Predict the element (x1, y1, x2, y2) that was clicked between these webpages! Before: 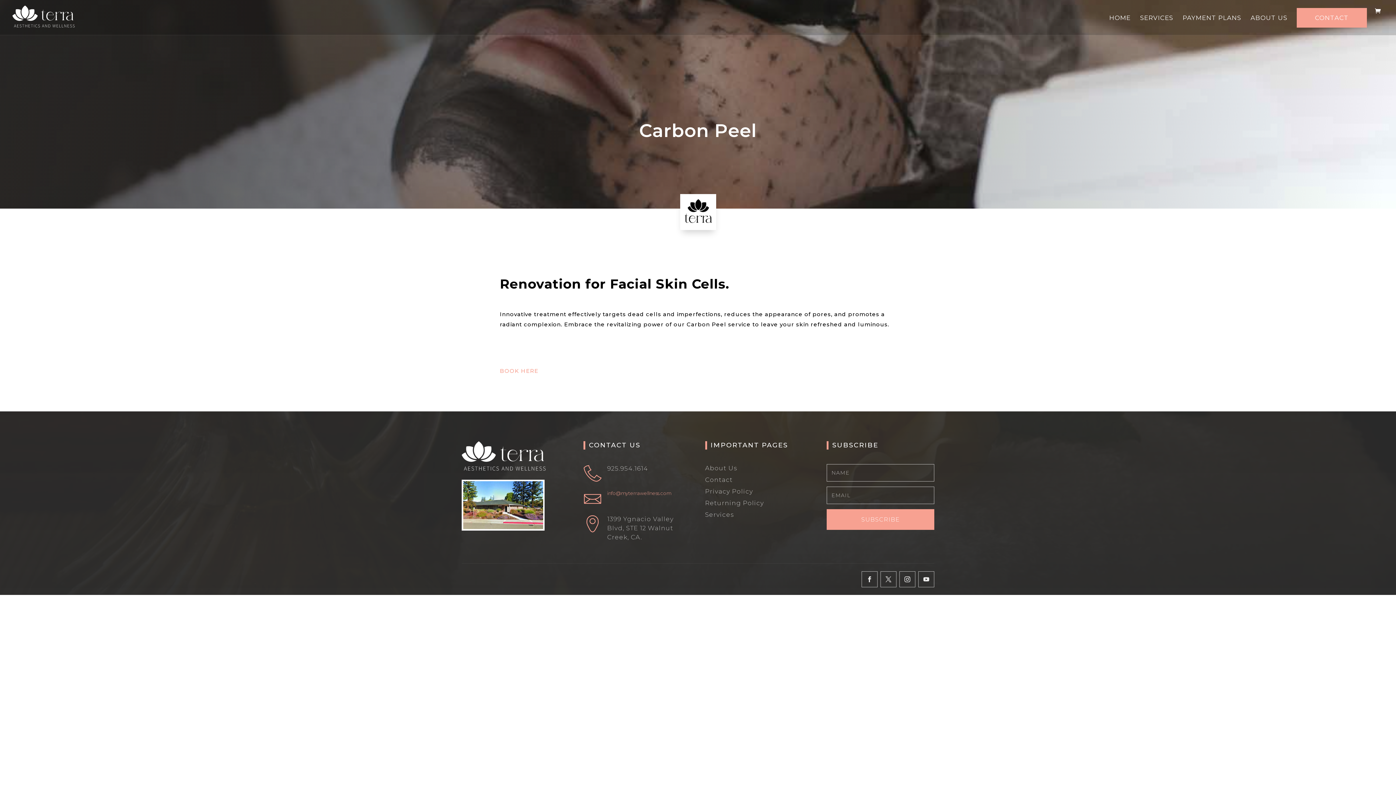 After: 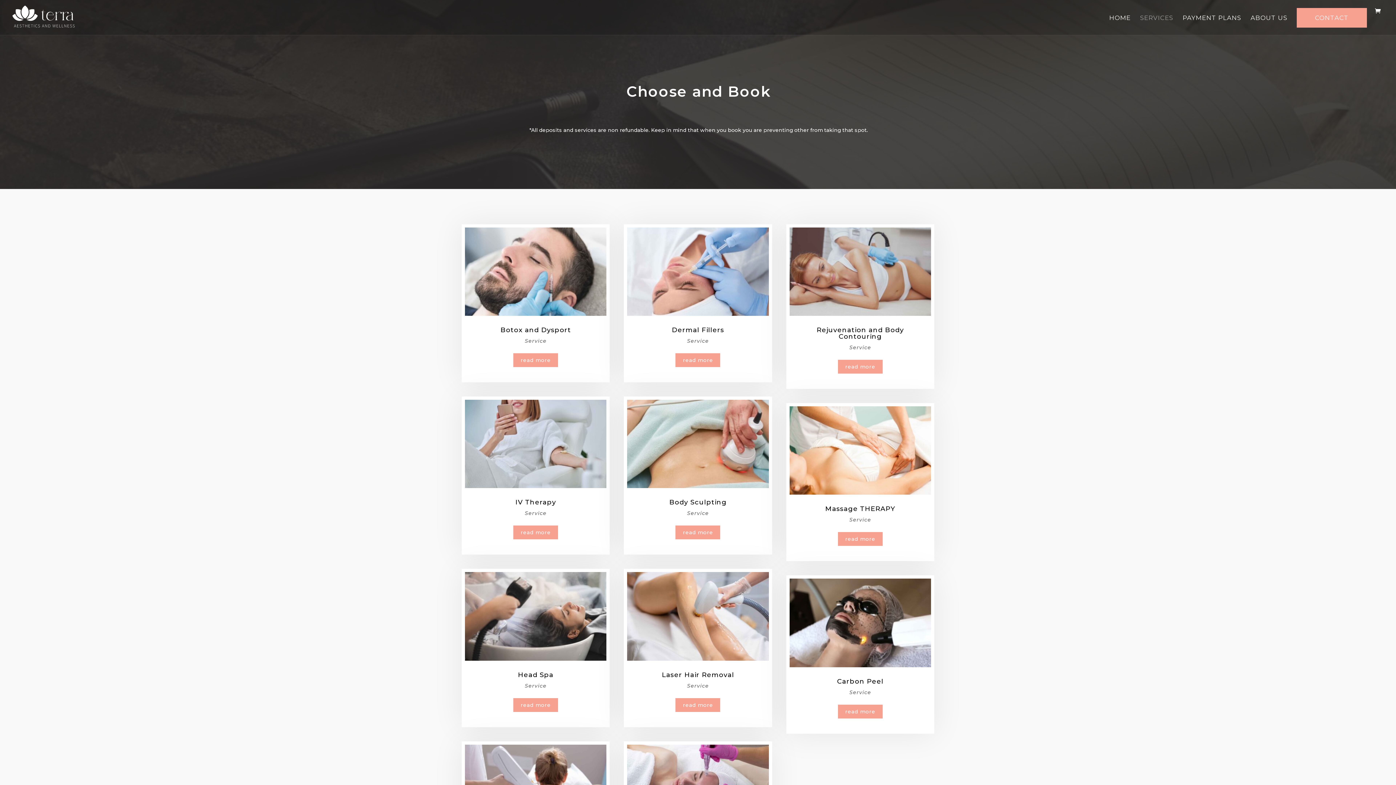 Action: bbox: (1140, 15, 1173, 27) label: SERVICES